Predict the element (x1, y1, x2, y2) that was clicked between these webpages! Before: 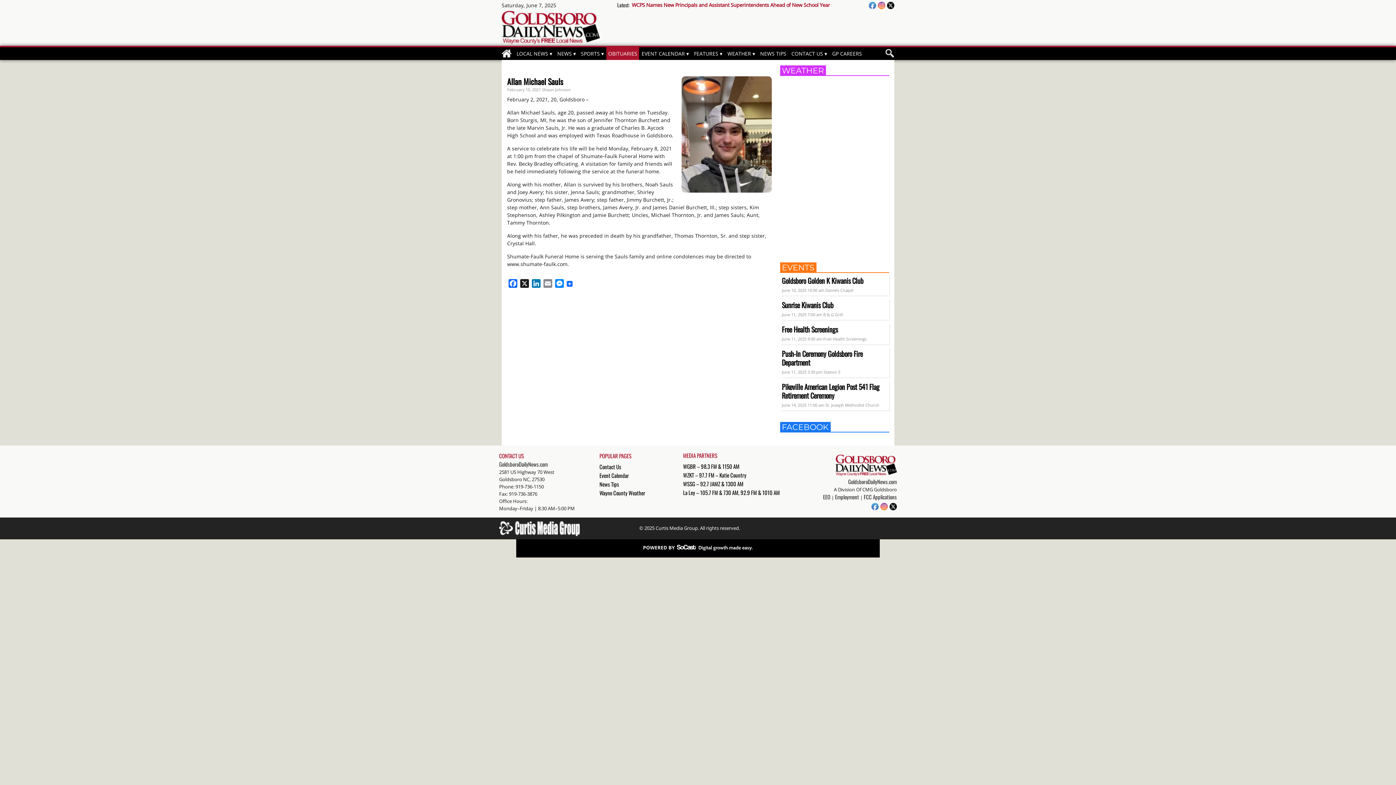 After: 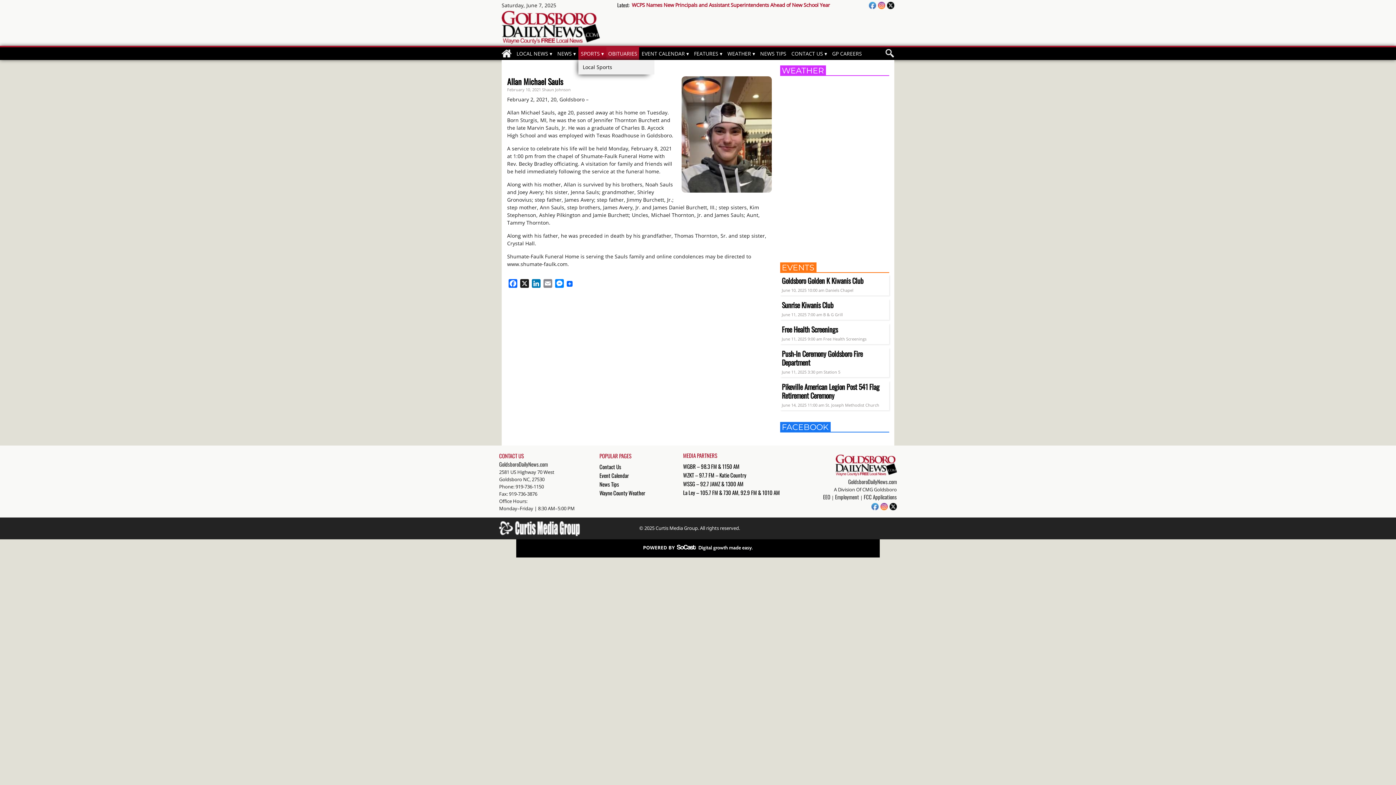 Action: label: SPORTS bbox: (578, 47, 606, 60)